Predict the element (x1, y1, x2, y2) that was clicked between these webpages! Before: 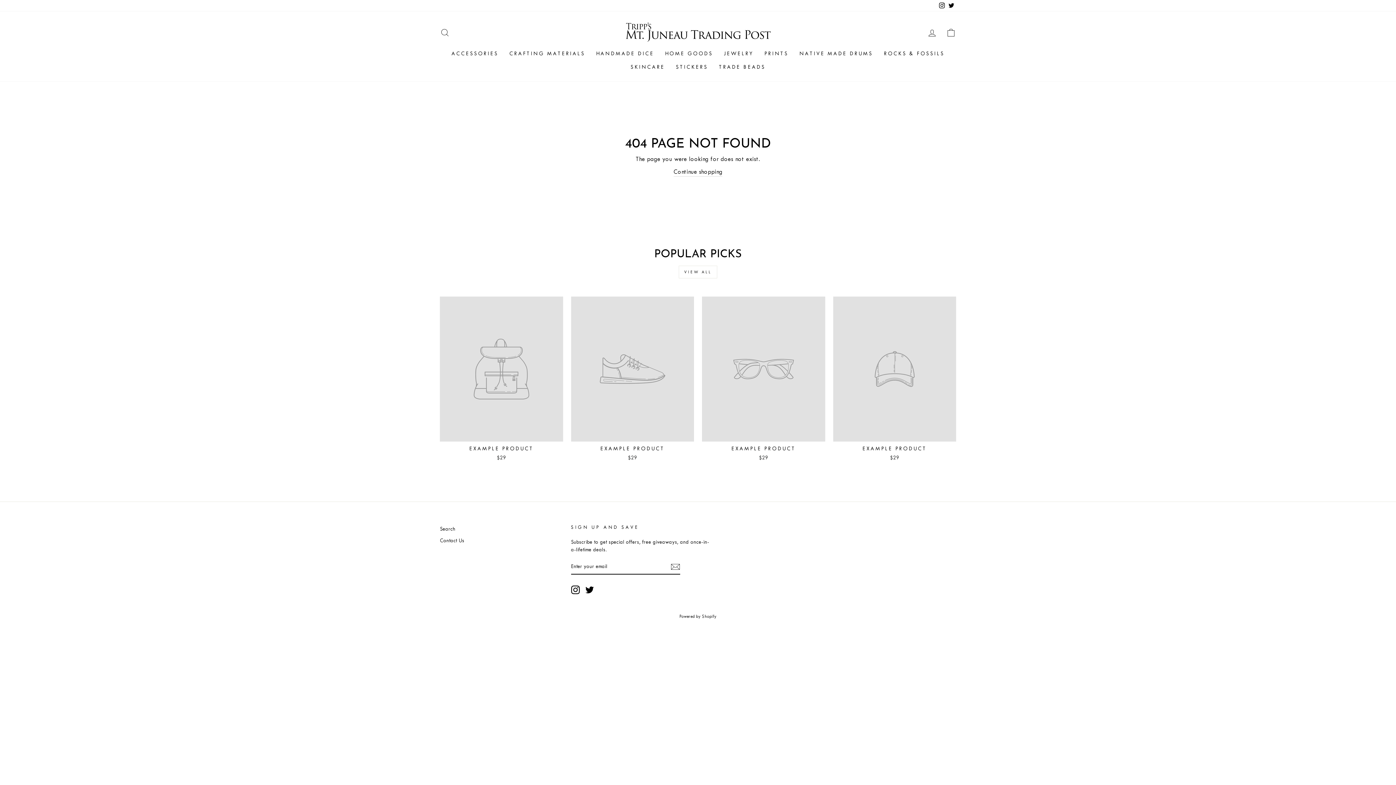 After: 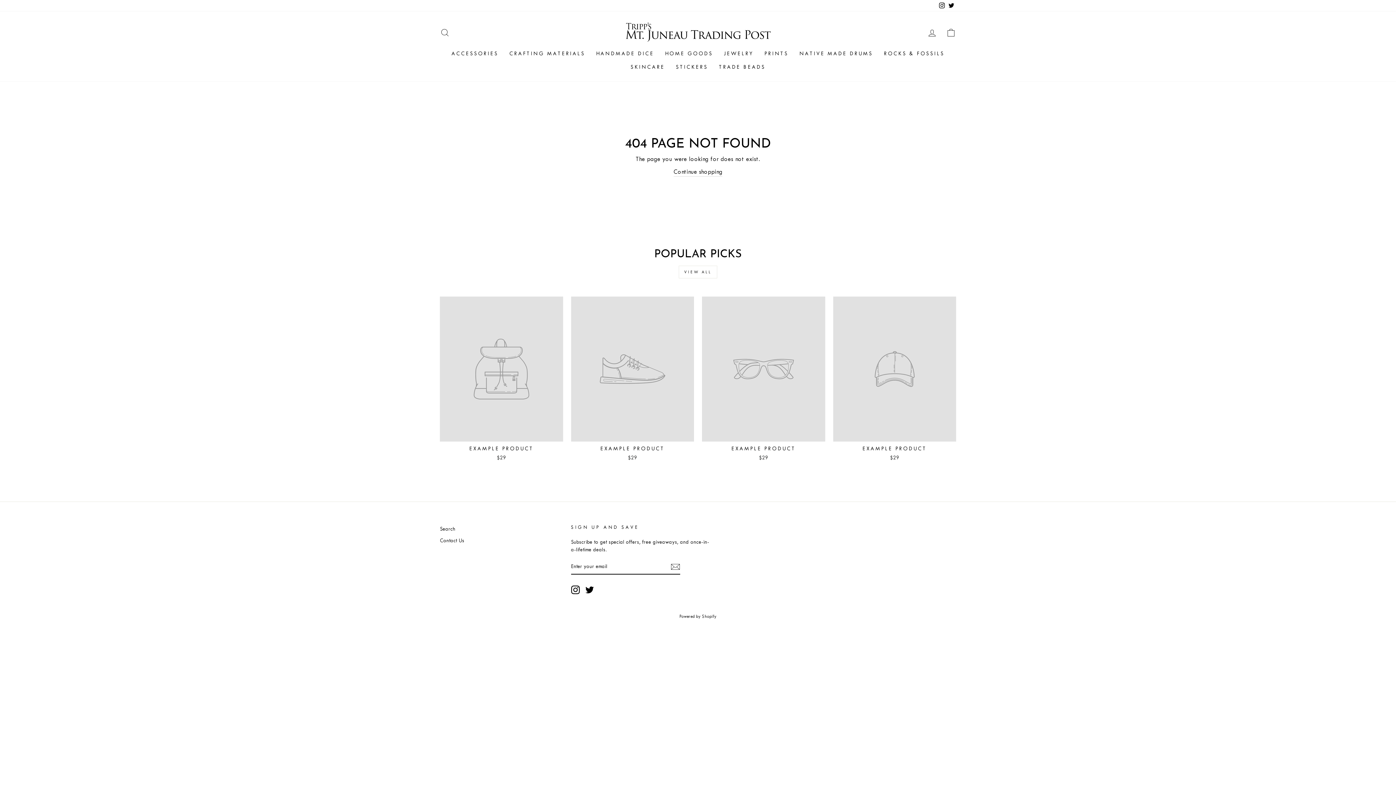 Action: label: VIEW ALL bbox: (678, 265, 717, 278)